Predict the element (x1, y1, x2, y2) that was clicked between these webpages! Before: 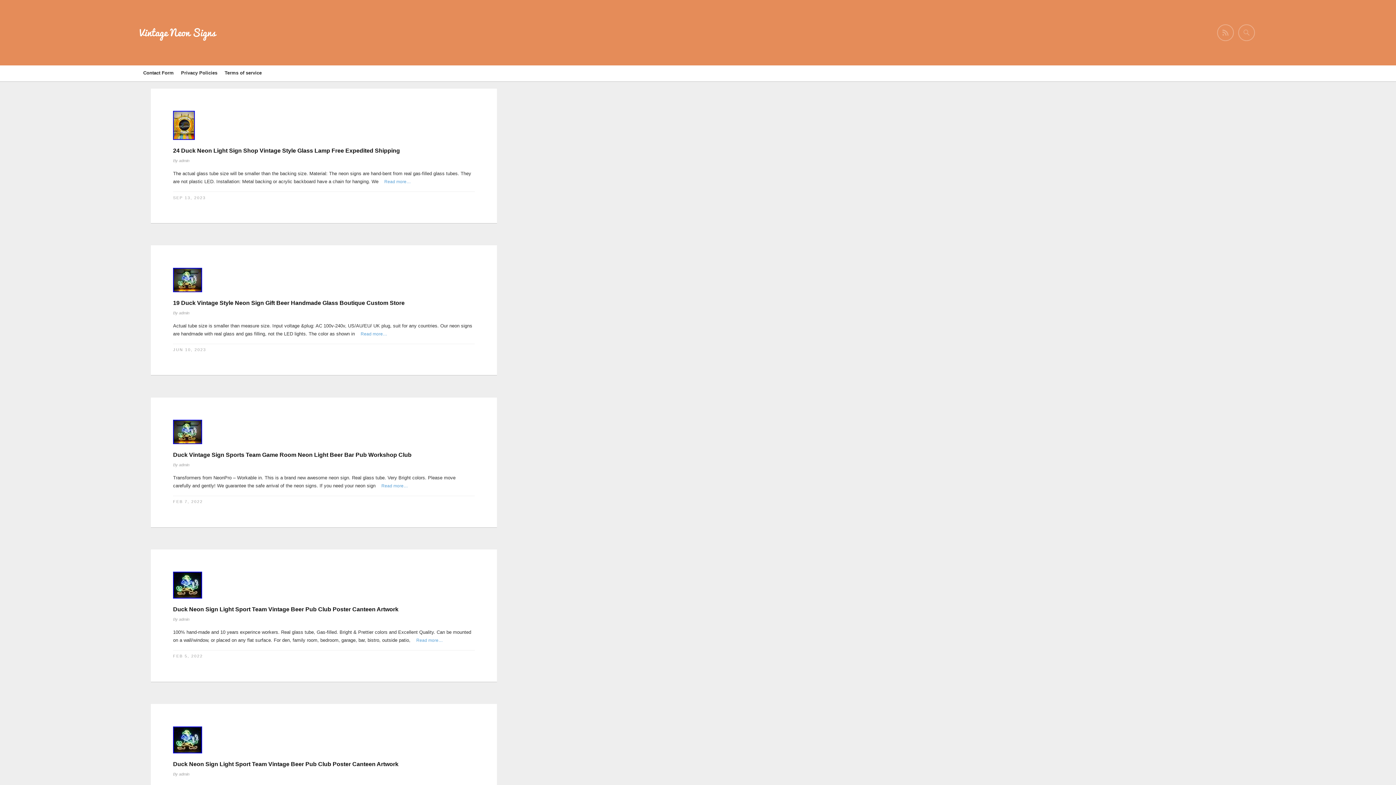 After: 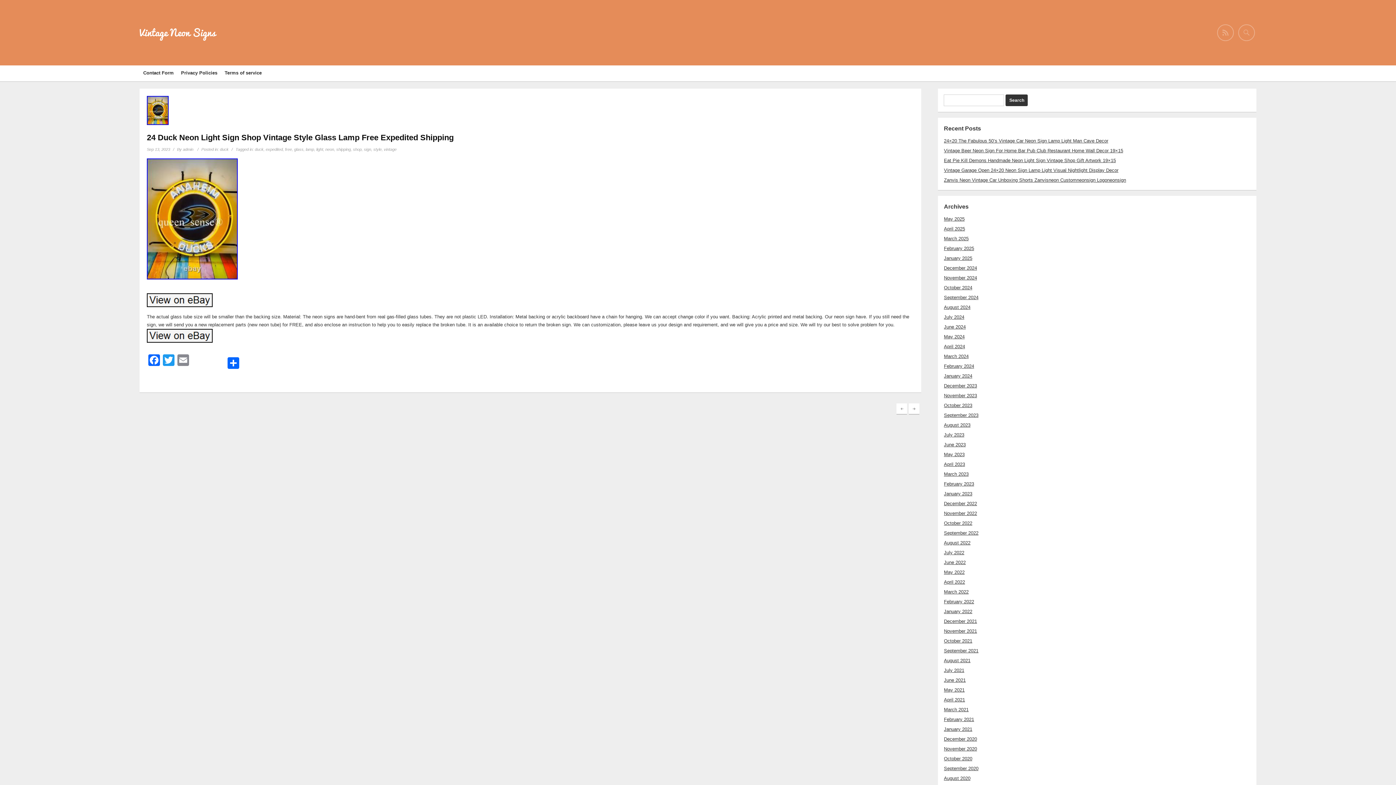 Action: bbox: (173, 122, 194, 127)